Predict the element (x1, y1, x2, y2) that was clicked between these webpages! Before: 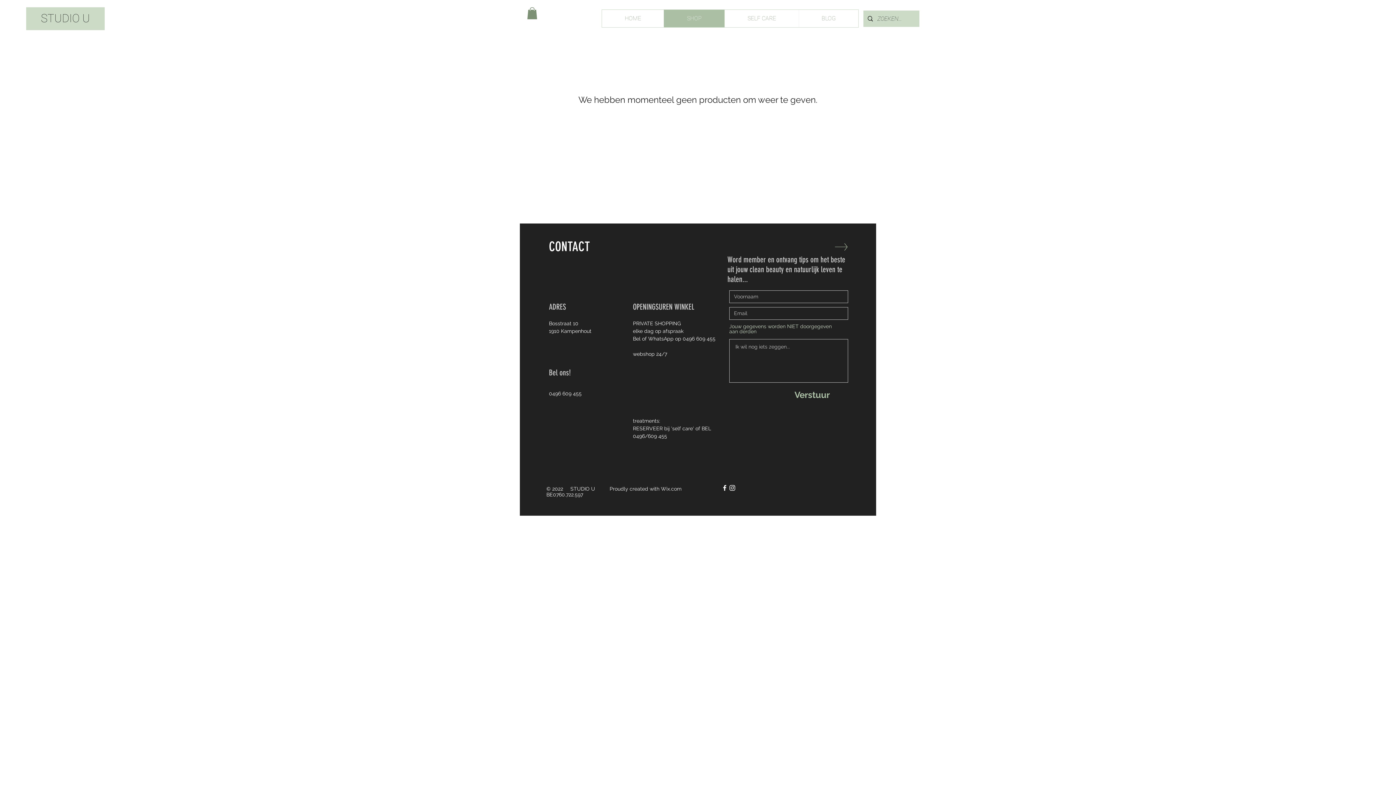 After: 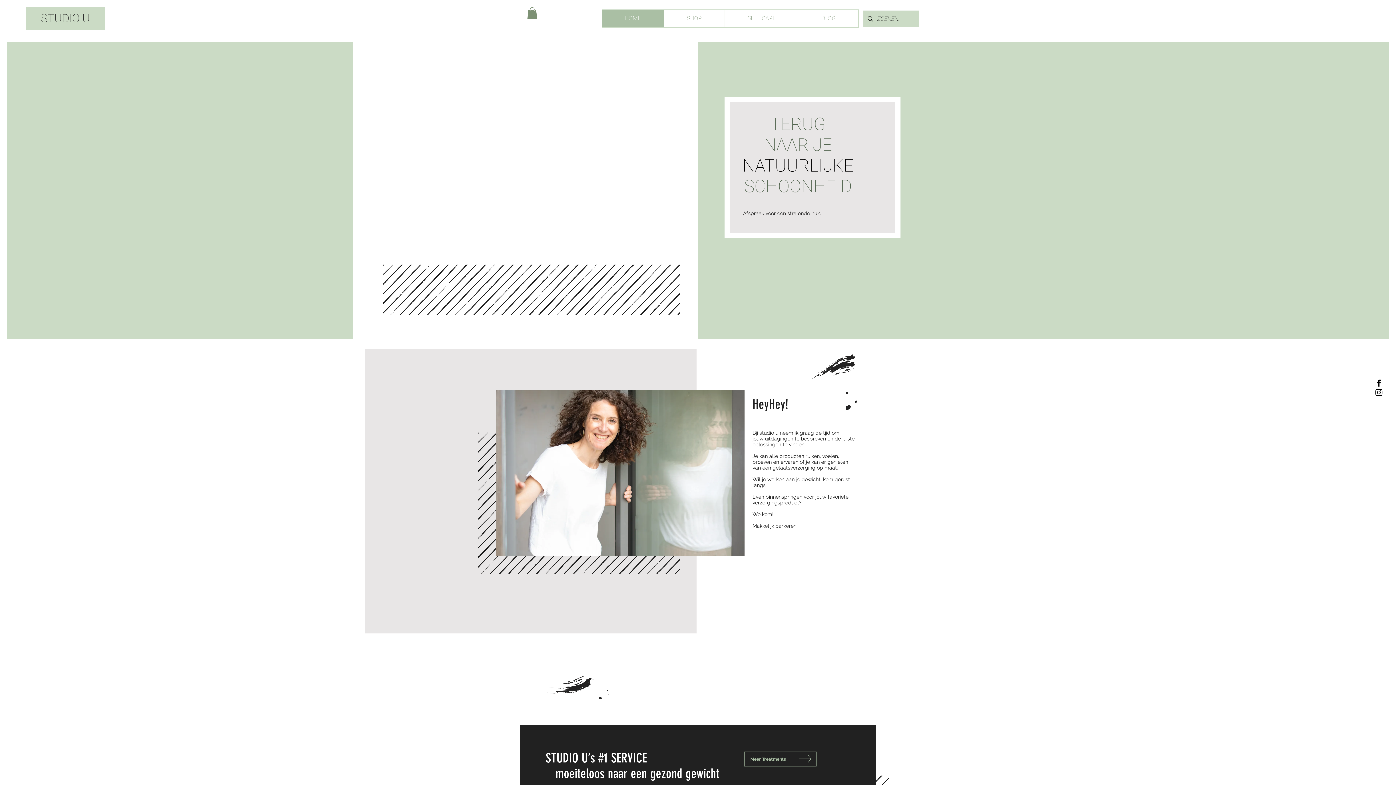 Action: label: STUDIO U bbox: (40, 11, 90, 25)